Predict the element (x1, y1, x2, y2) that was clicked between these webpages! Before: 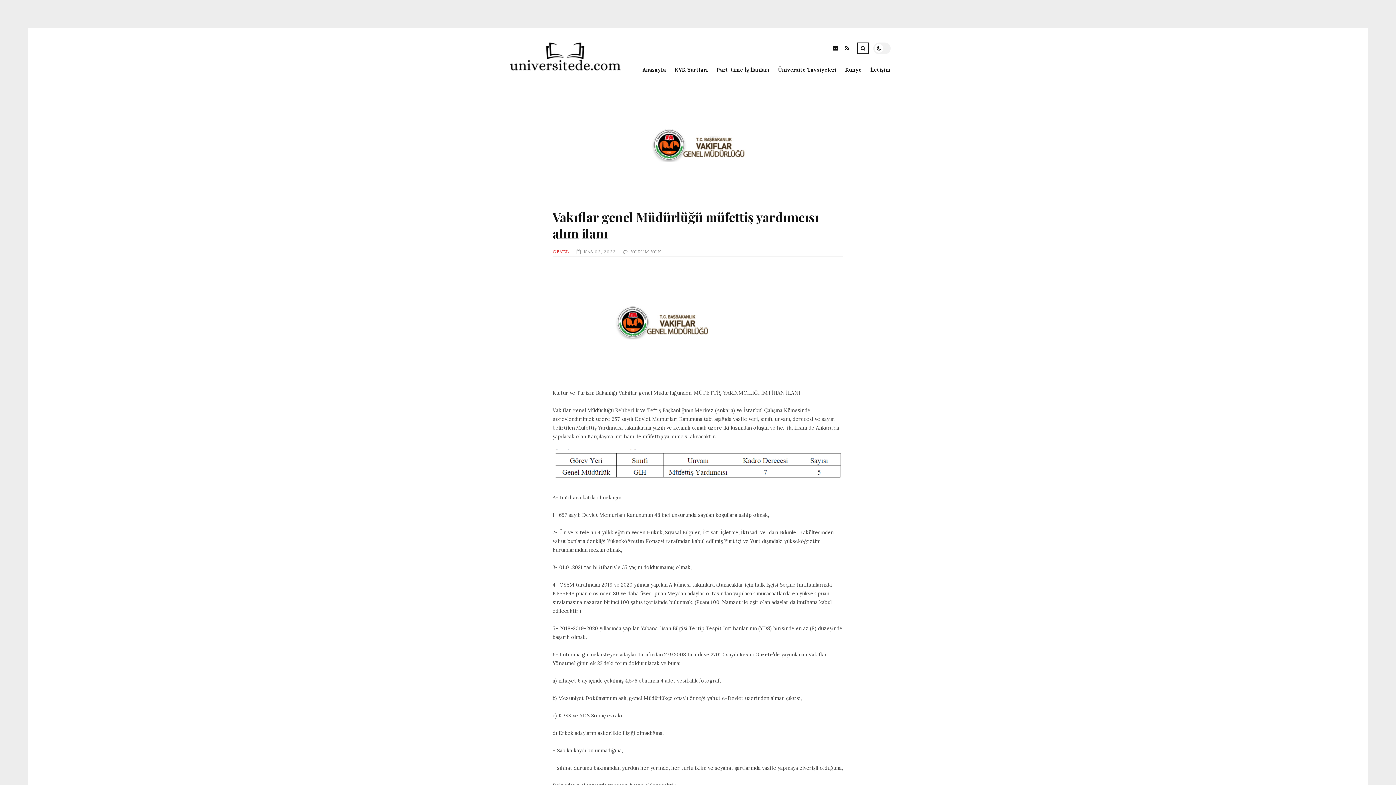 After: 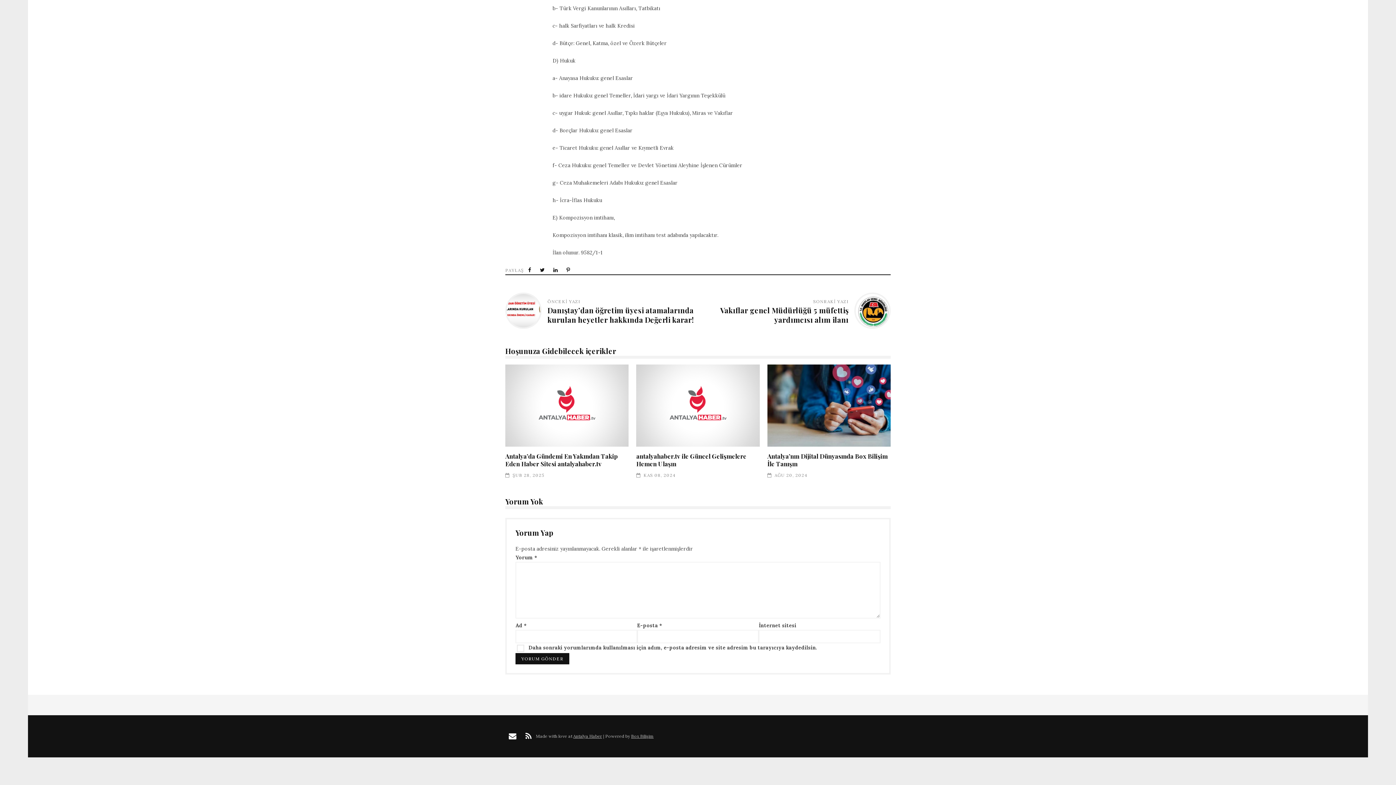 Action: bbox: (630, 249, 661, 254) label: YORUM YOK